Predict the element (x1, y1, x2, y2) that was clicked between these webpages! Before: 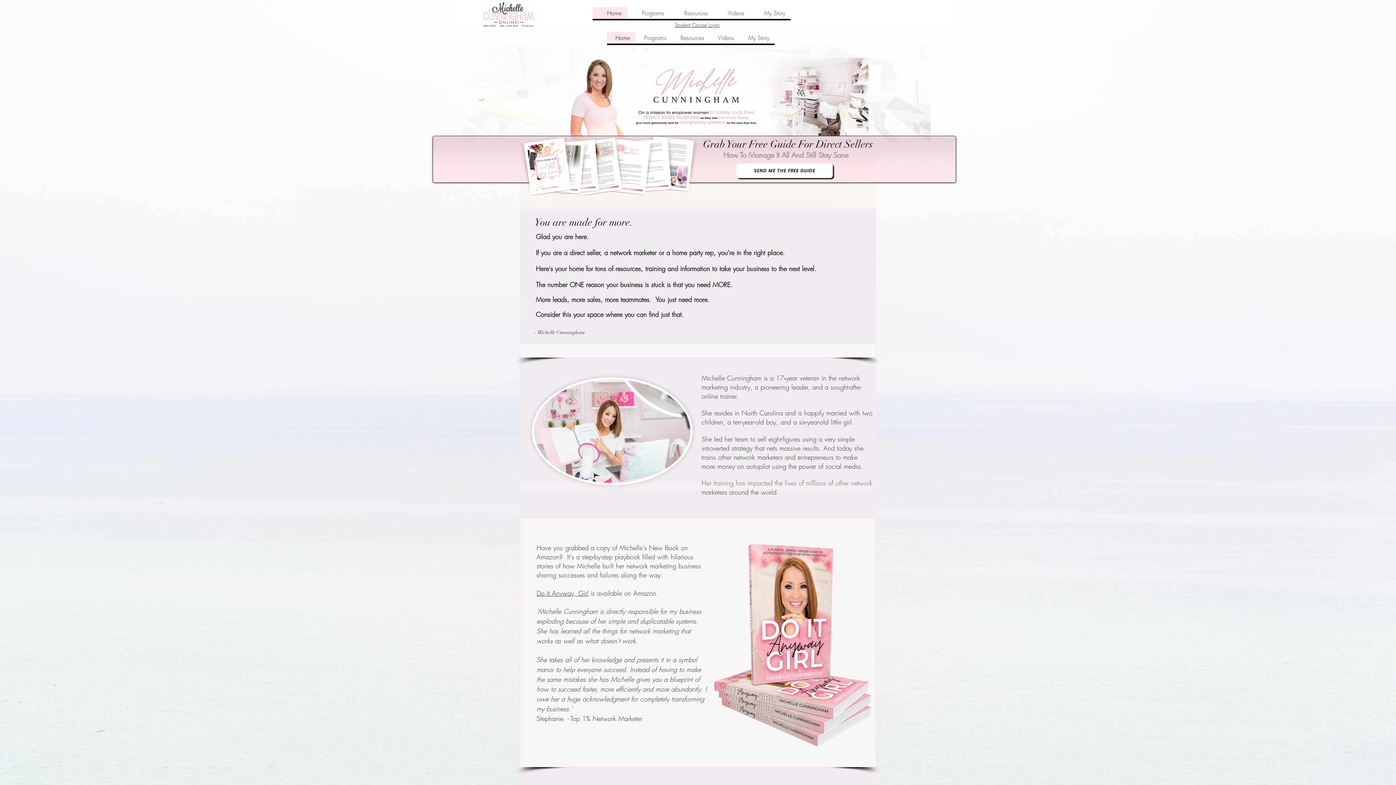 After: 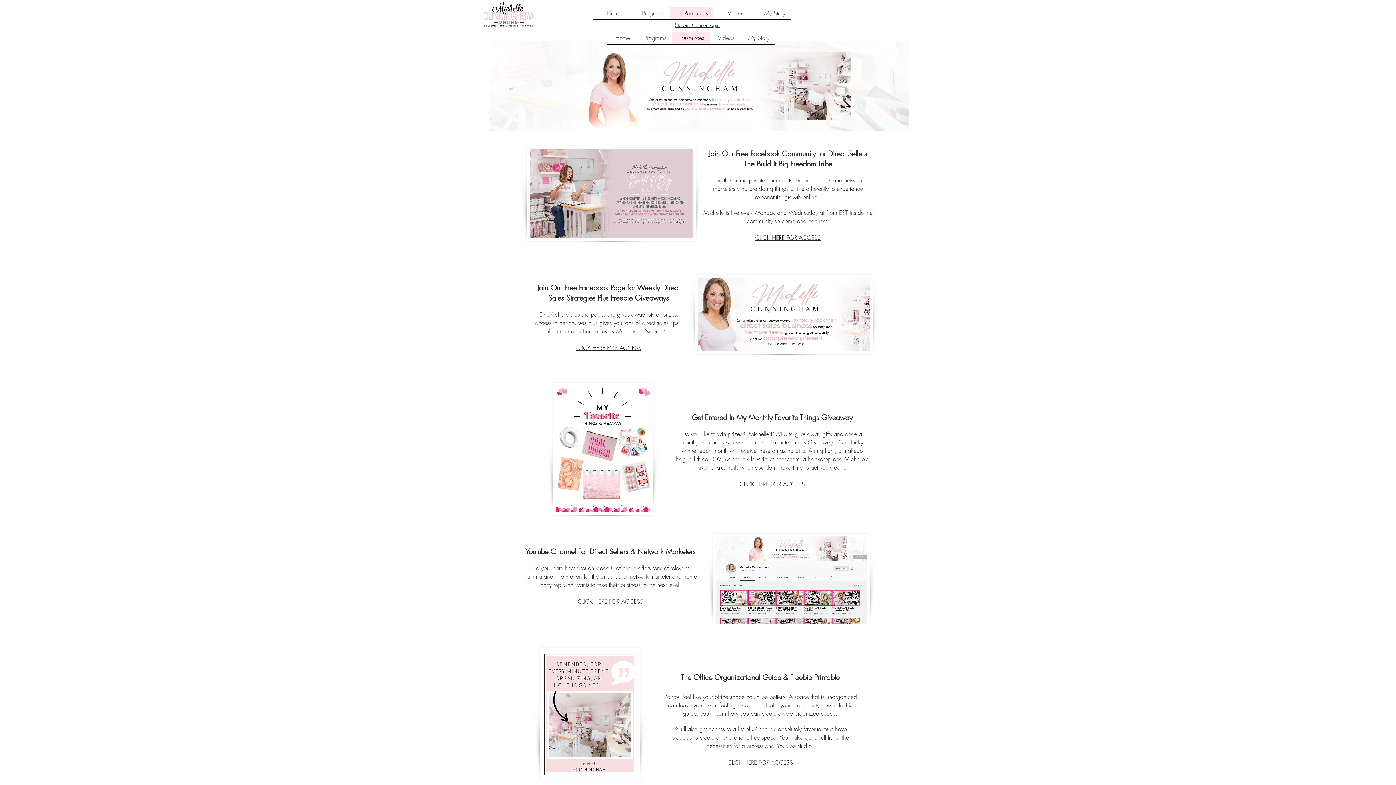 Action: label: Resources bbox: (669, 7, 713, 18)